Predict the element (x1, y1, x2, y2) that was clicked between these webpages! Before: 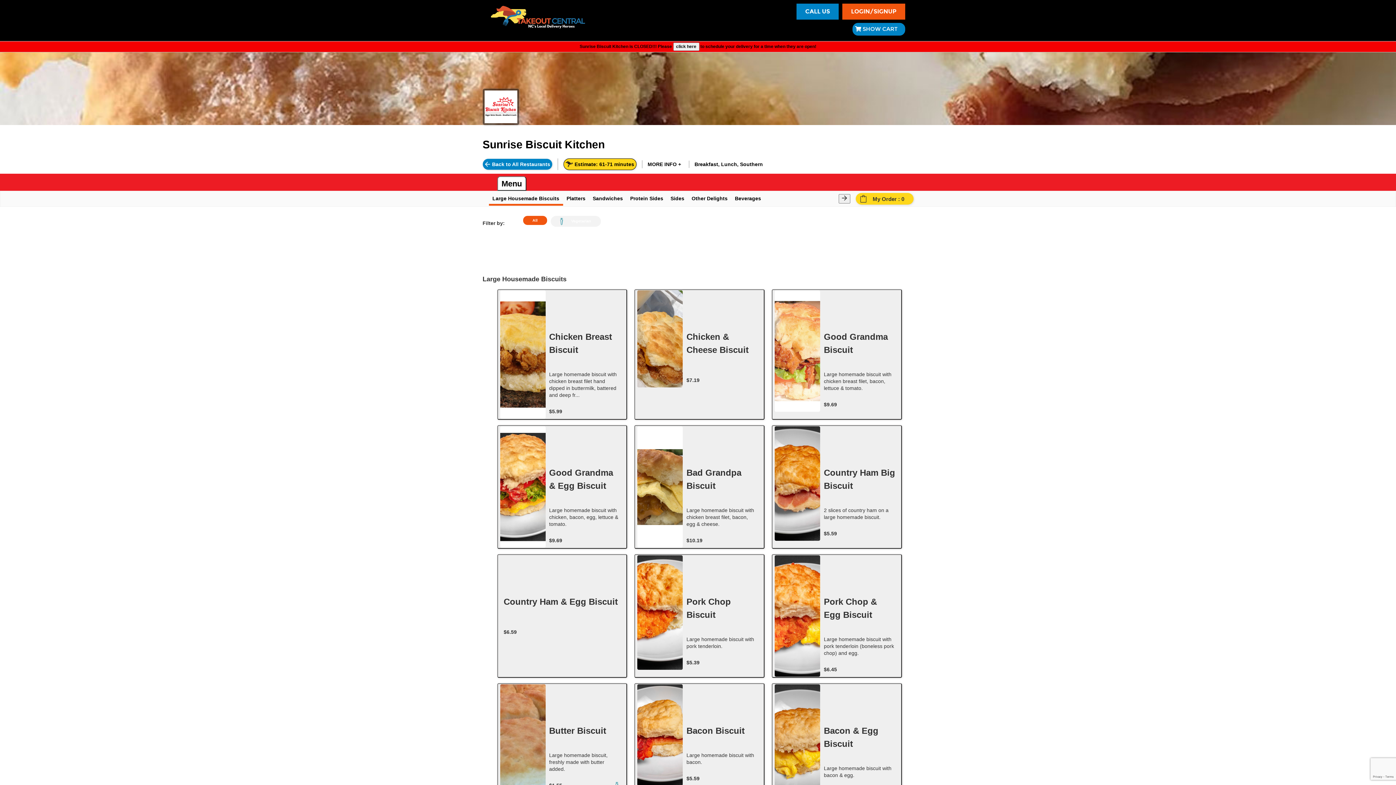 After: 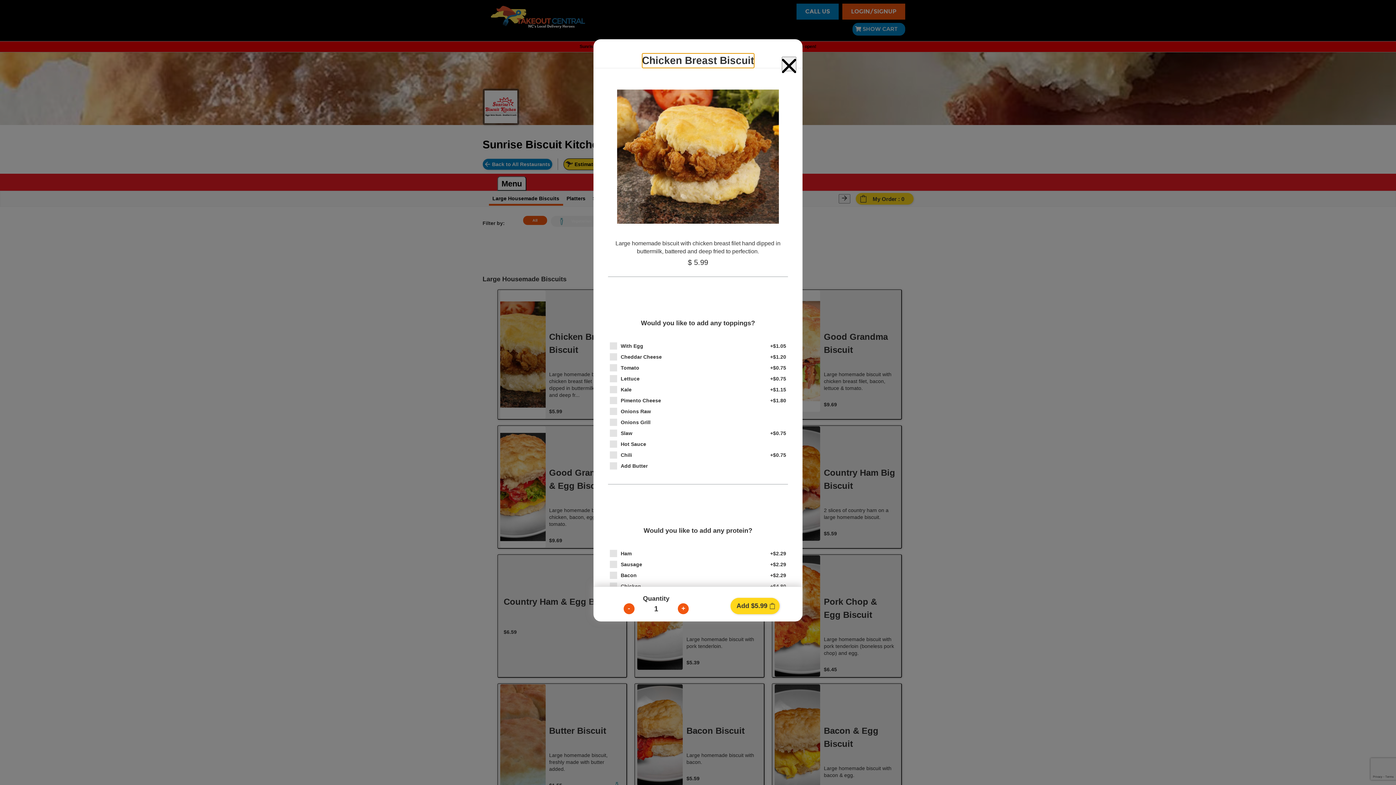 Action: label: Chicken Breast Biscuit bbox: (497, 289, 627, 420)